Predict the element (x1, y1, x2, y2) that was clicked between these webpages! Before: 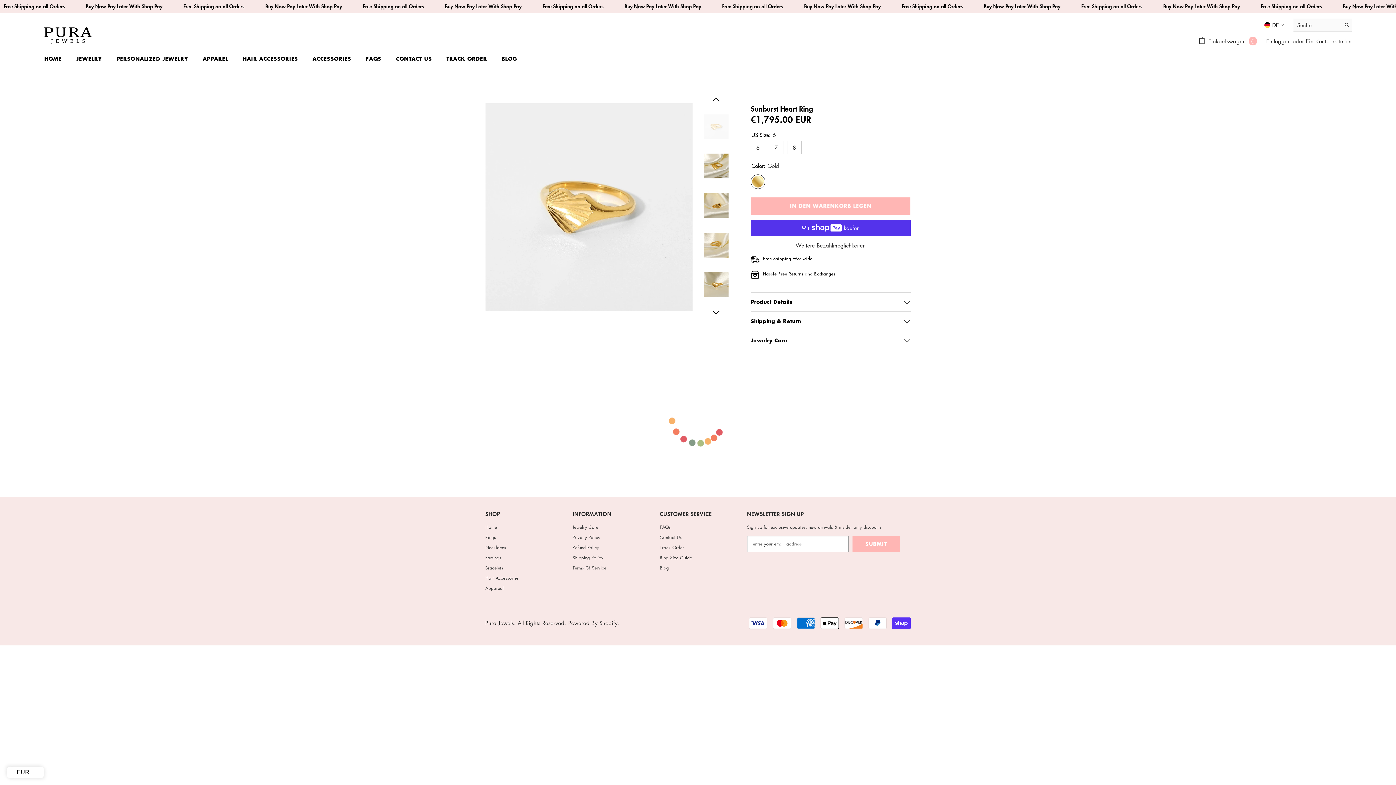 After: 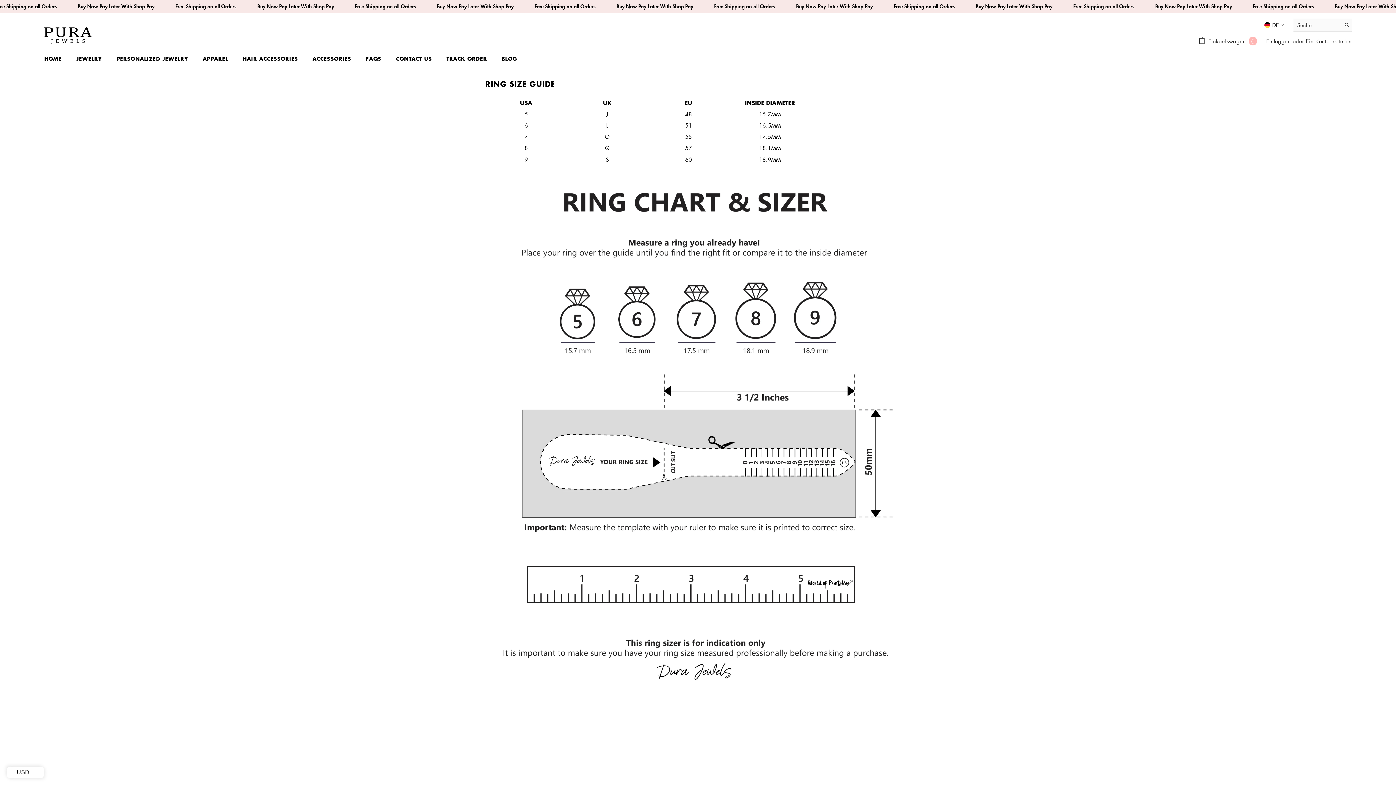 Action: label: Ring Size Guide bbox: (660, 553, 692, 563)